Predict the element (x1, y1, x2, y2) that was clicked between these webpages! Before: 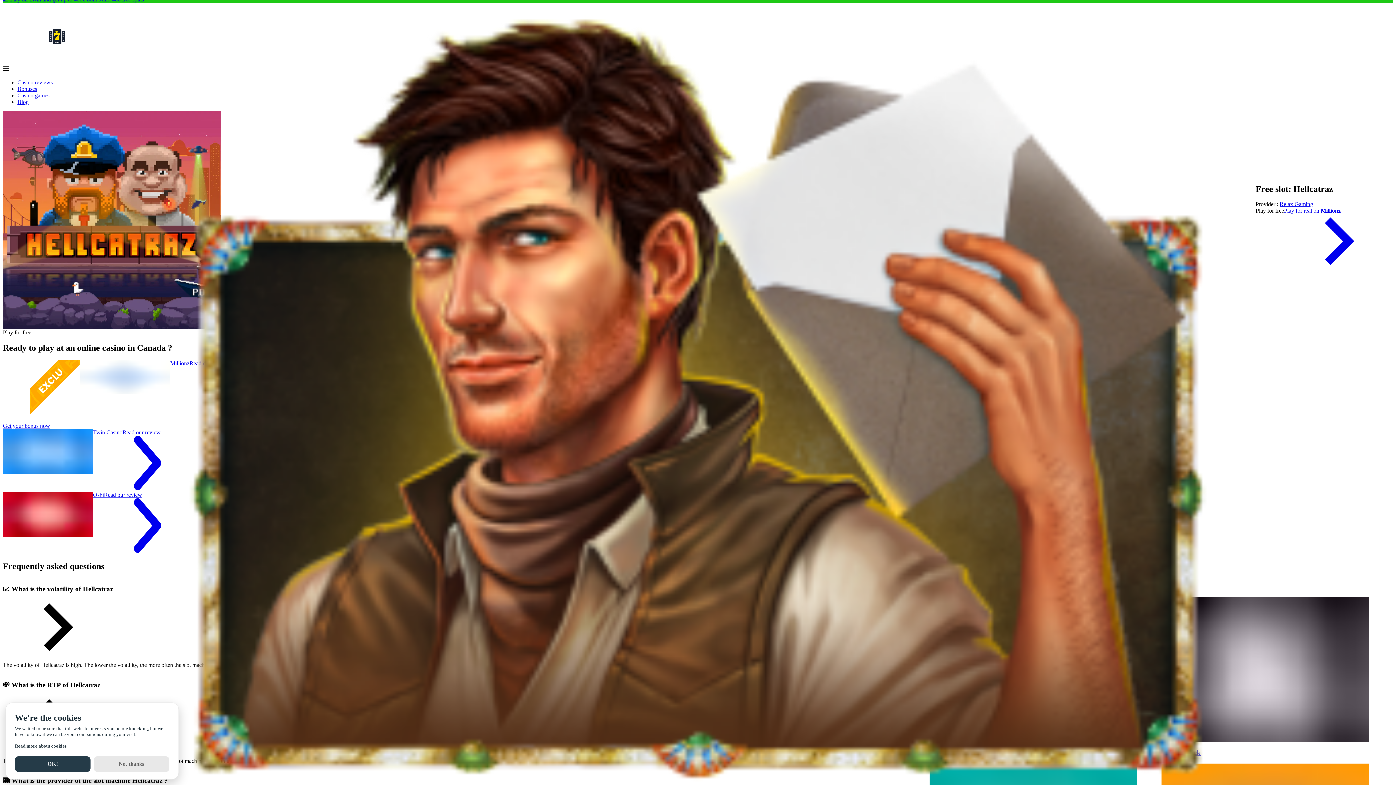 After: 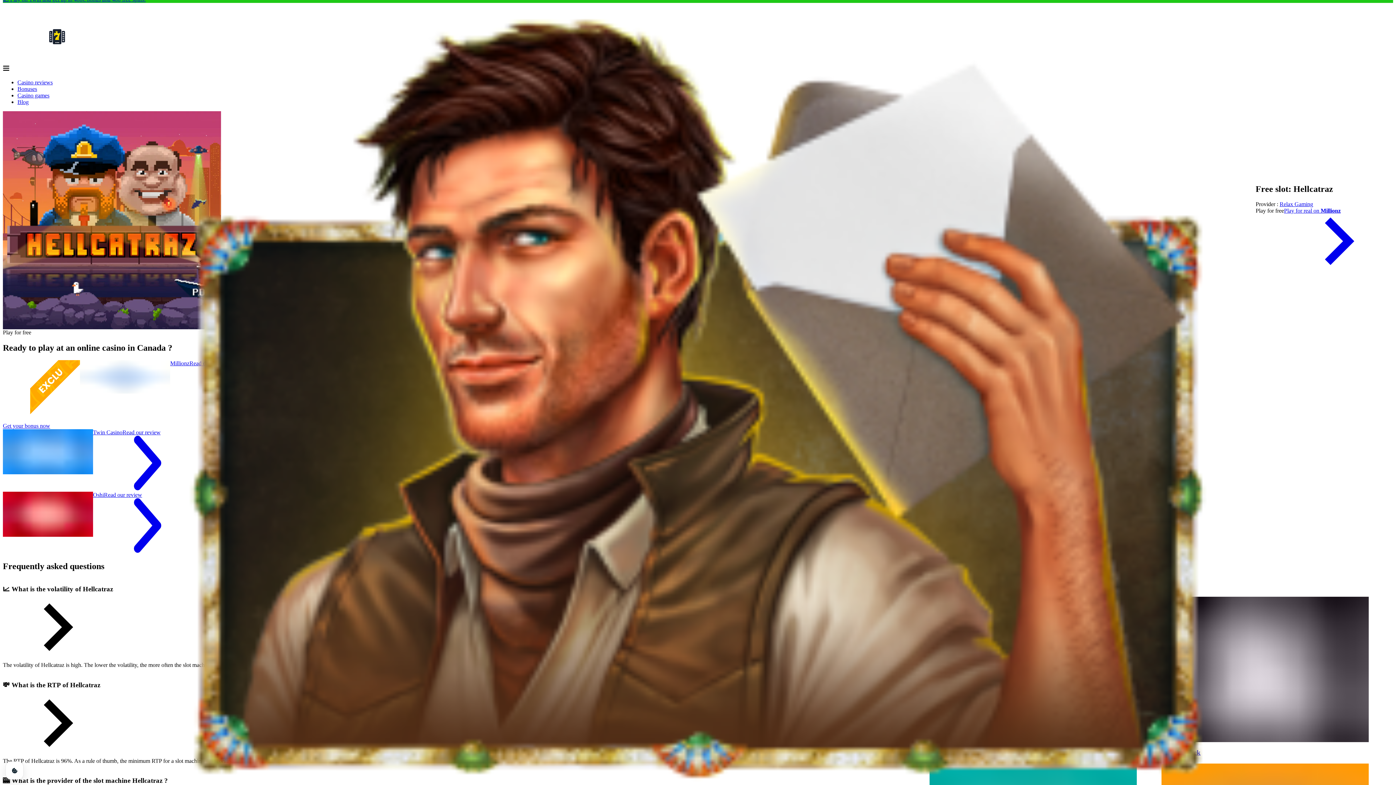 Action: label: No, thanks bbox: (93, 756, 169, 772)